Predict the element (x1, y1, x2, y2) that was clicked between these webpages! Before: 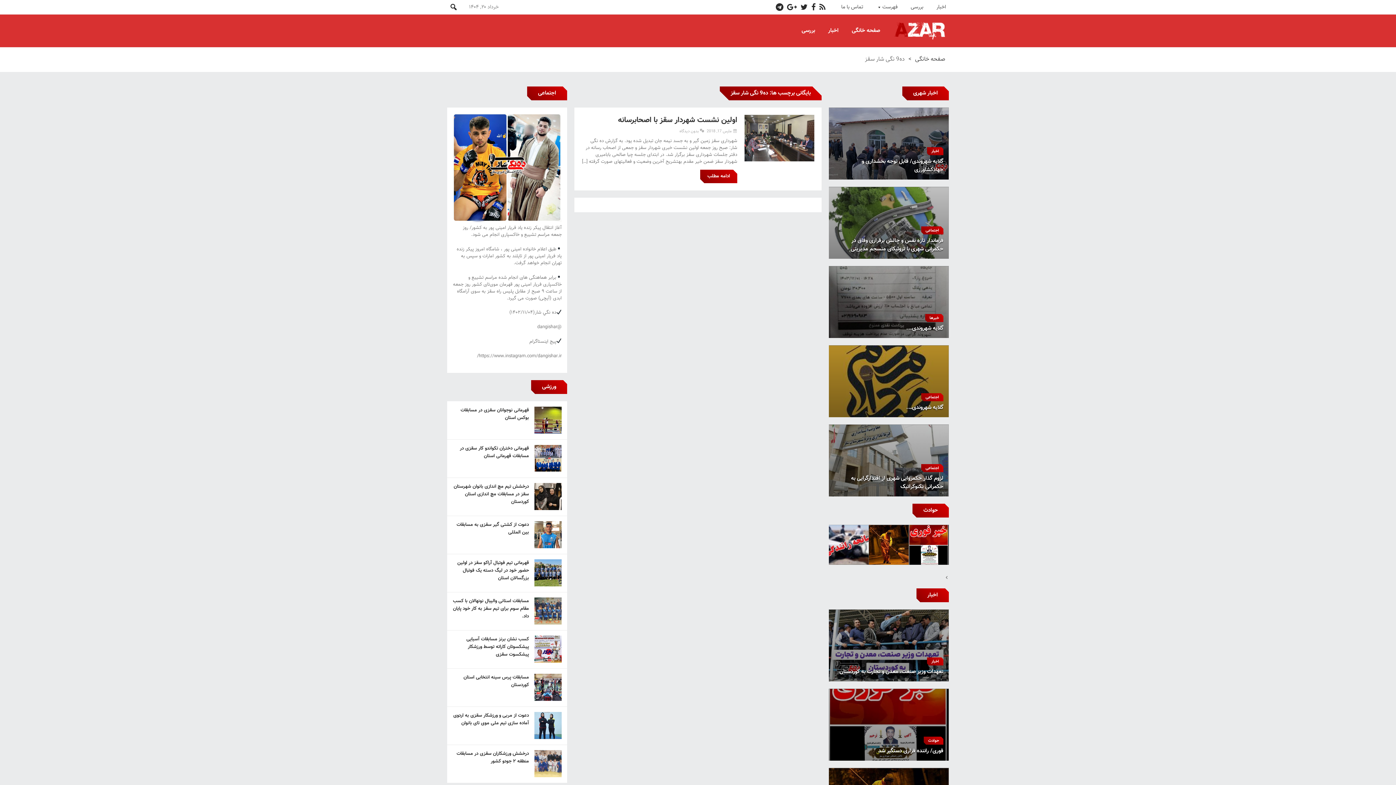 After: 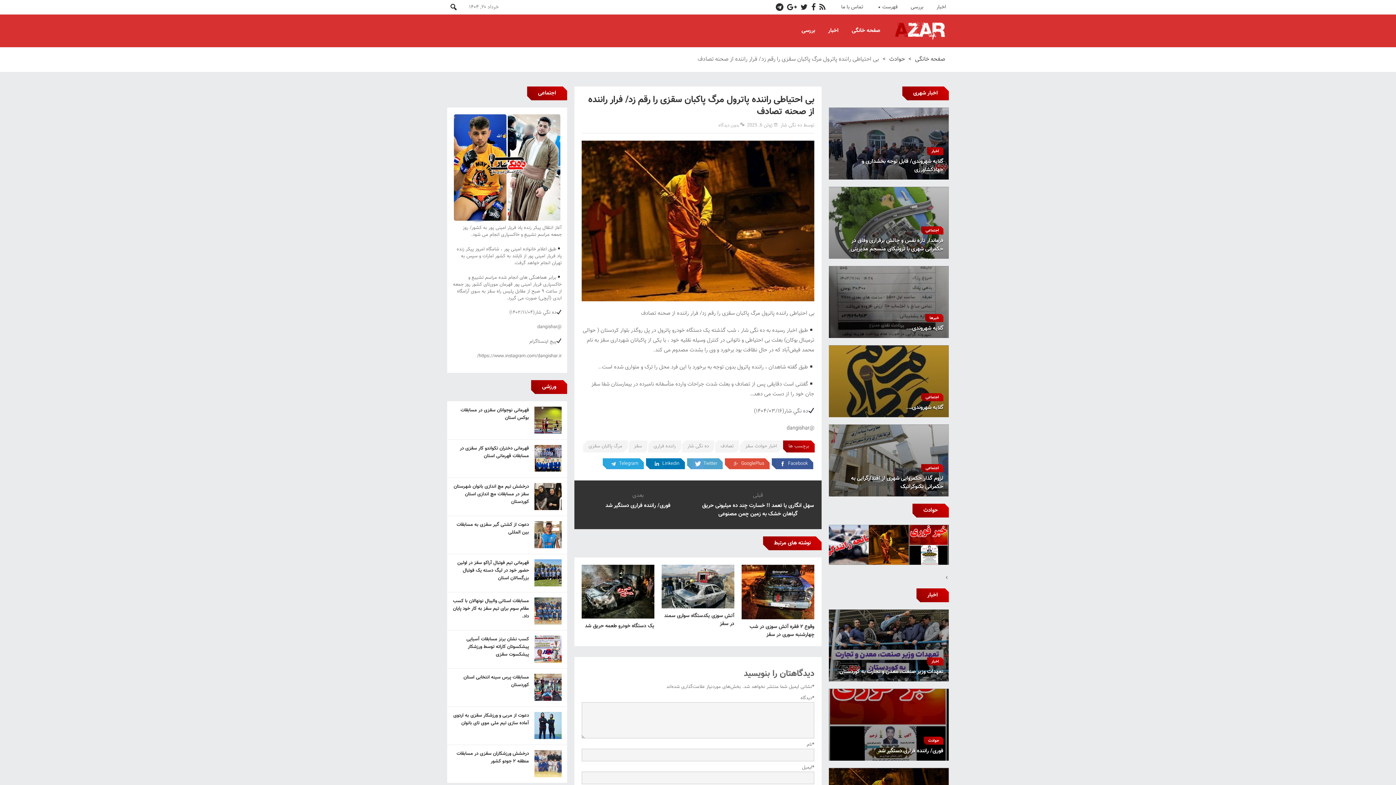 Action: bbox: (868, 525, 909, 565)